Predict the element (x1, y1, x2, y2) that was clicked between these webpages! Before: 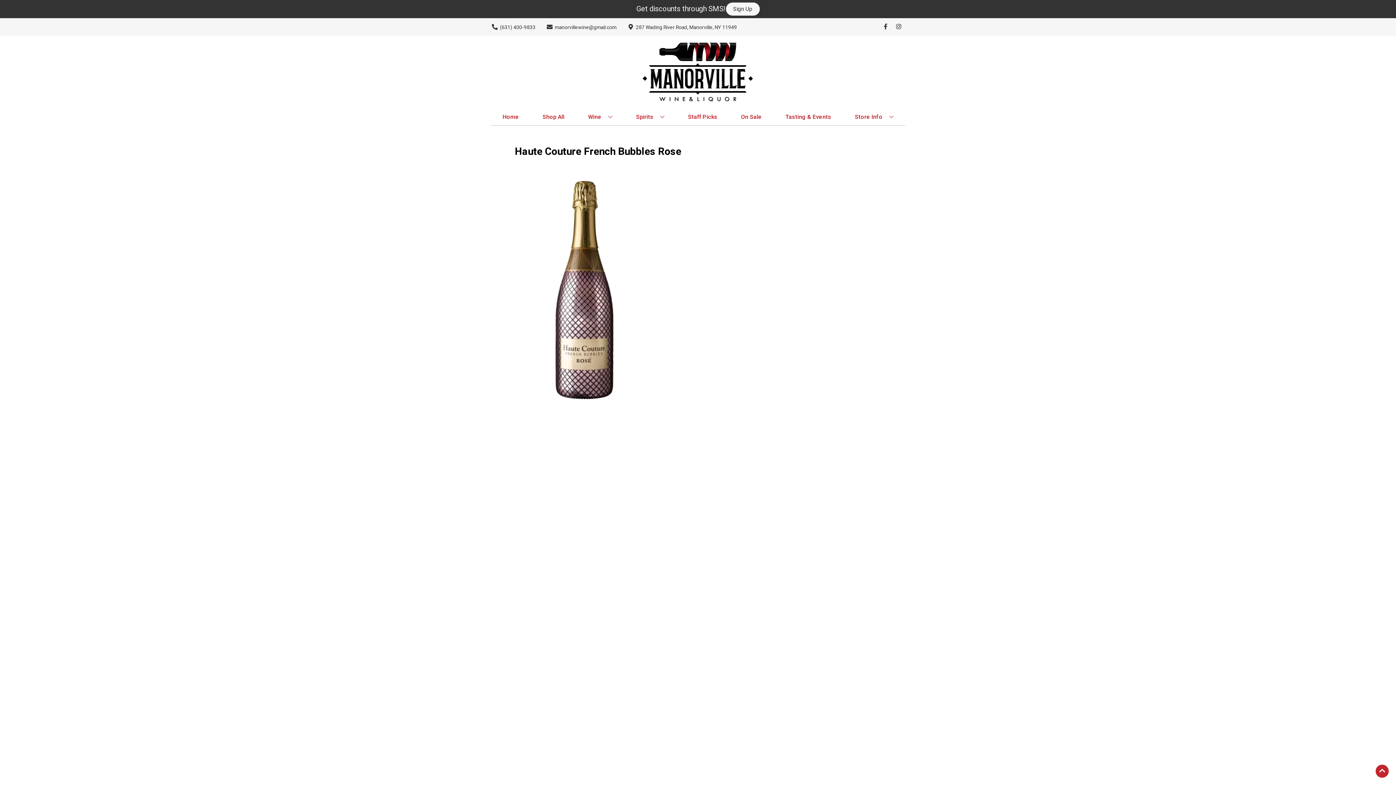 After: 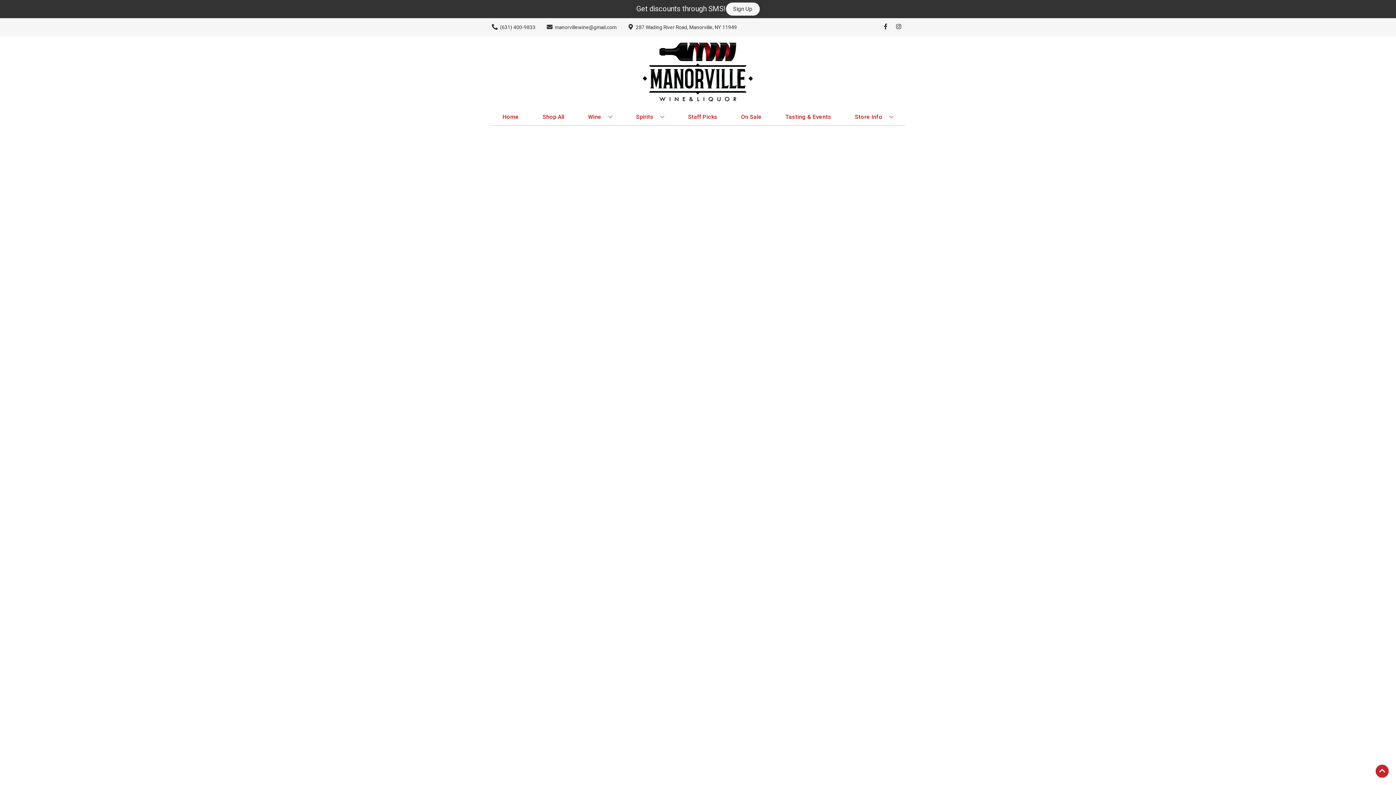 Action: label: On Sale bbox: (738, 109, 764, 125)